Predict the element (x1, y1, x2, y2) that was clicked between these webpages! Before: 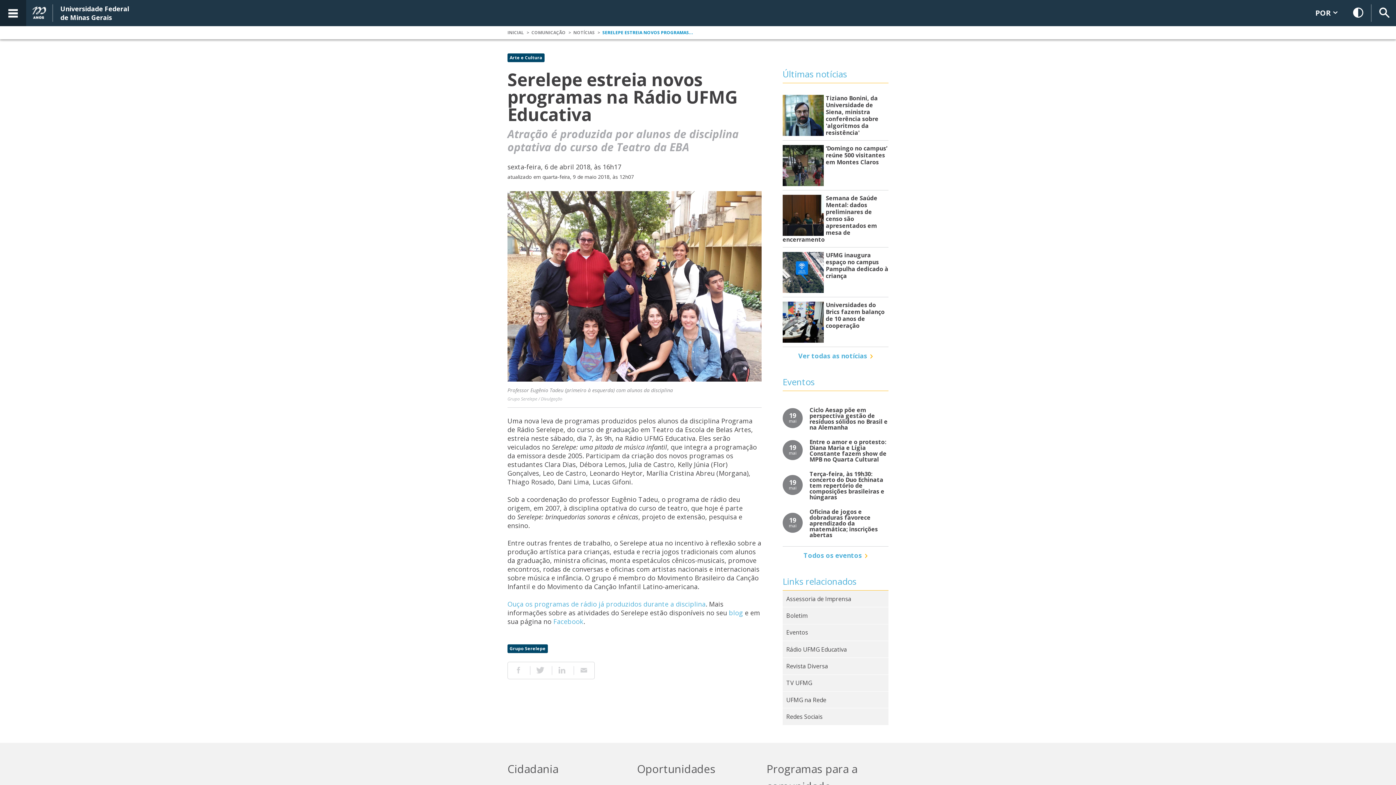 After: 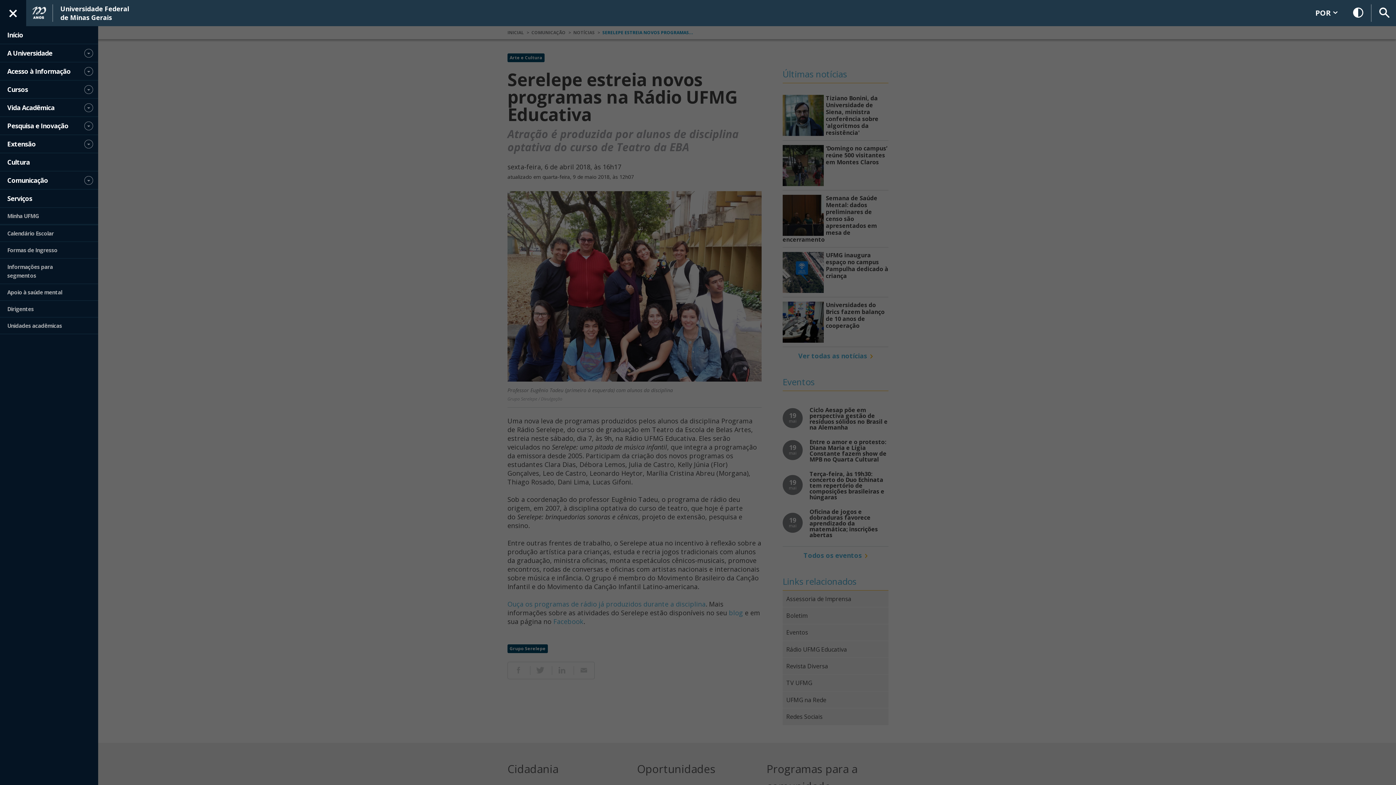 Action: bbox: (0, 0, 26, 26) label: Acessar o Menu